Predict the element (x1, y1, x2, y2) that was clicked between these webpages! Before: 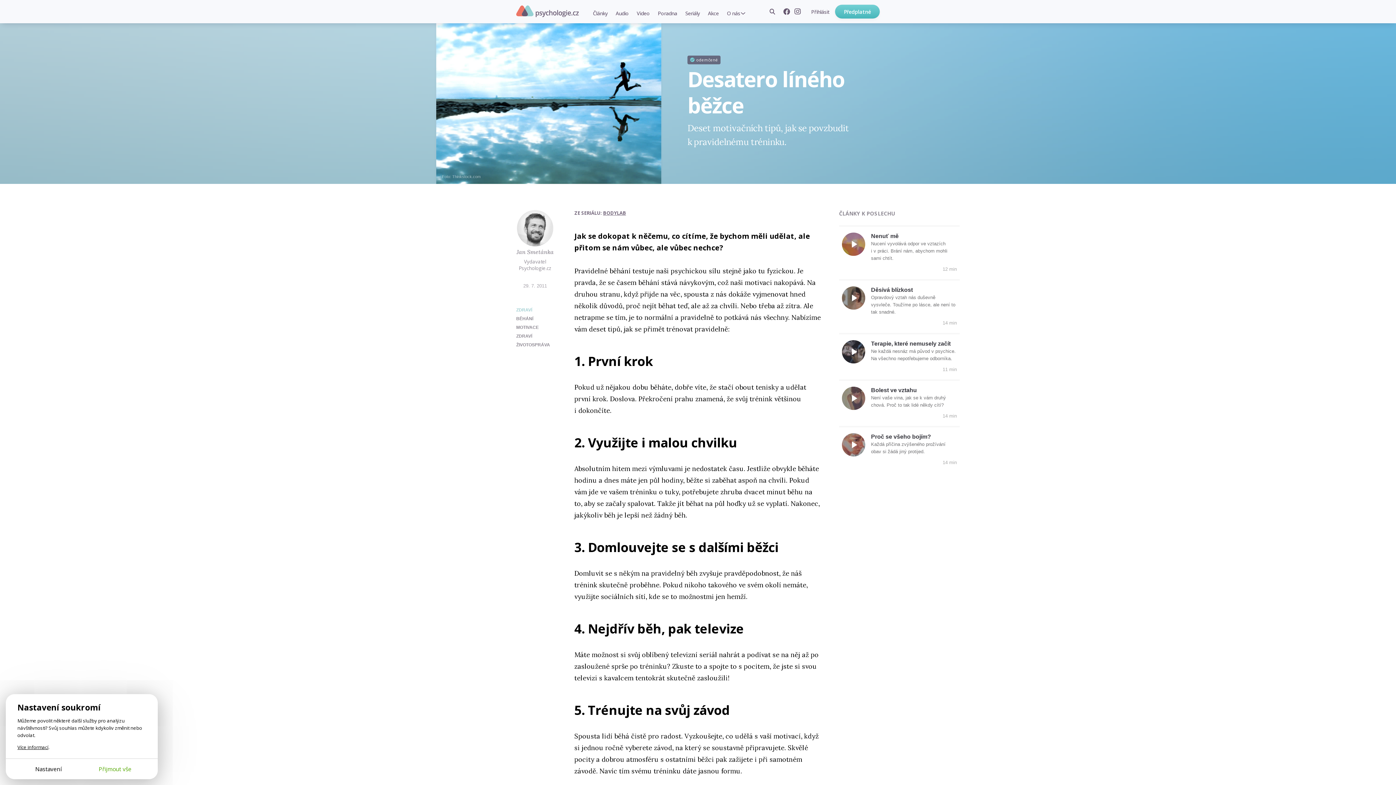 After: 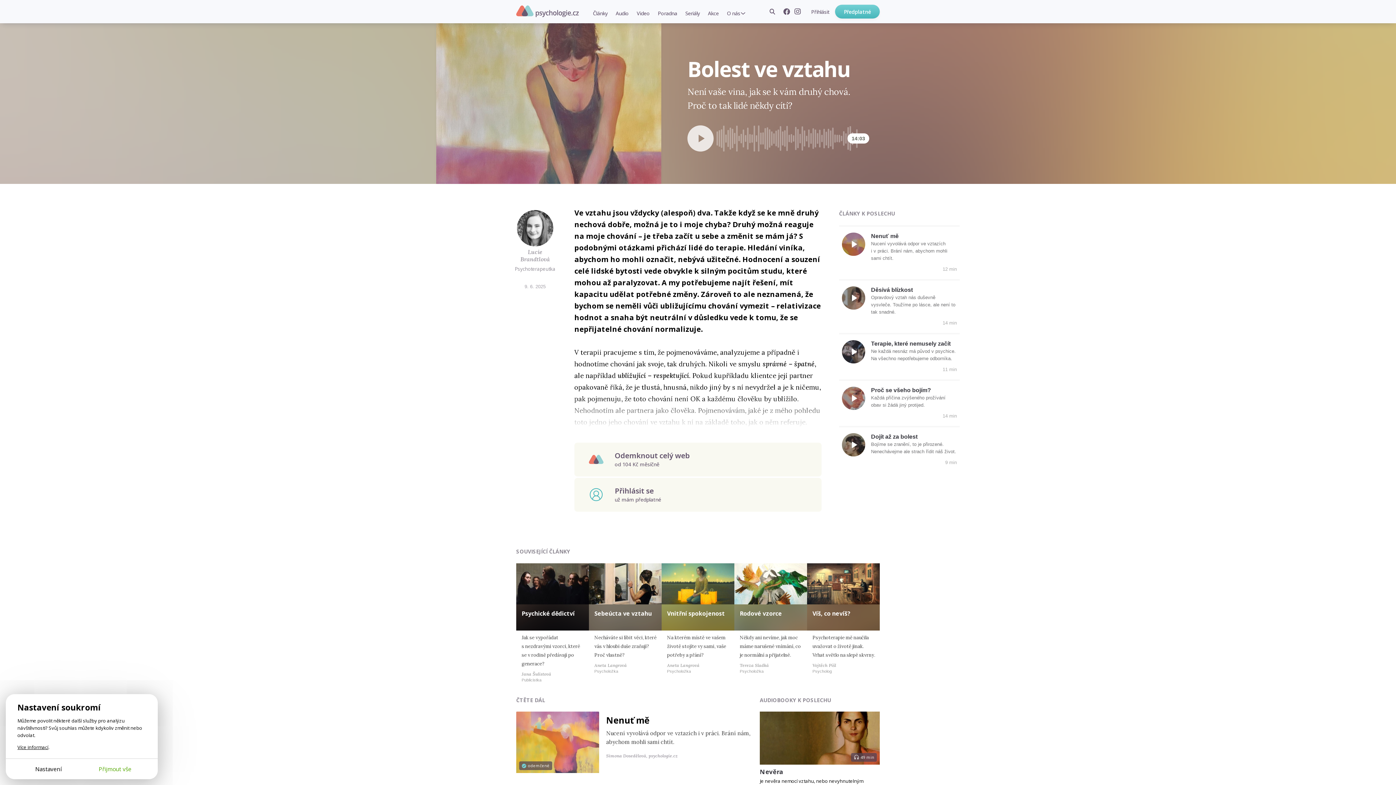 Action: label: Bolest ve vztahu bbox: (871, 387, 917, 393)